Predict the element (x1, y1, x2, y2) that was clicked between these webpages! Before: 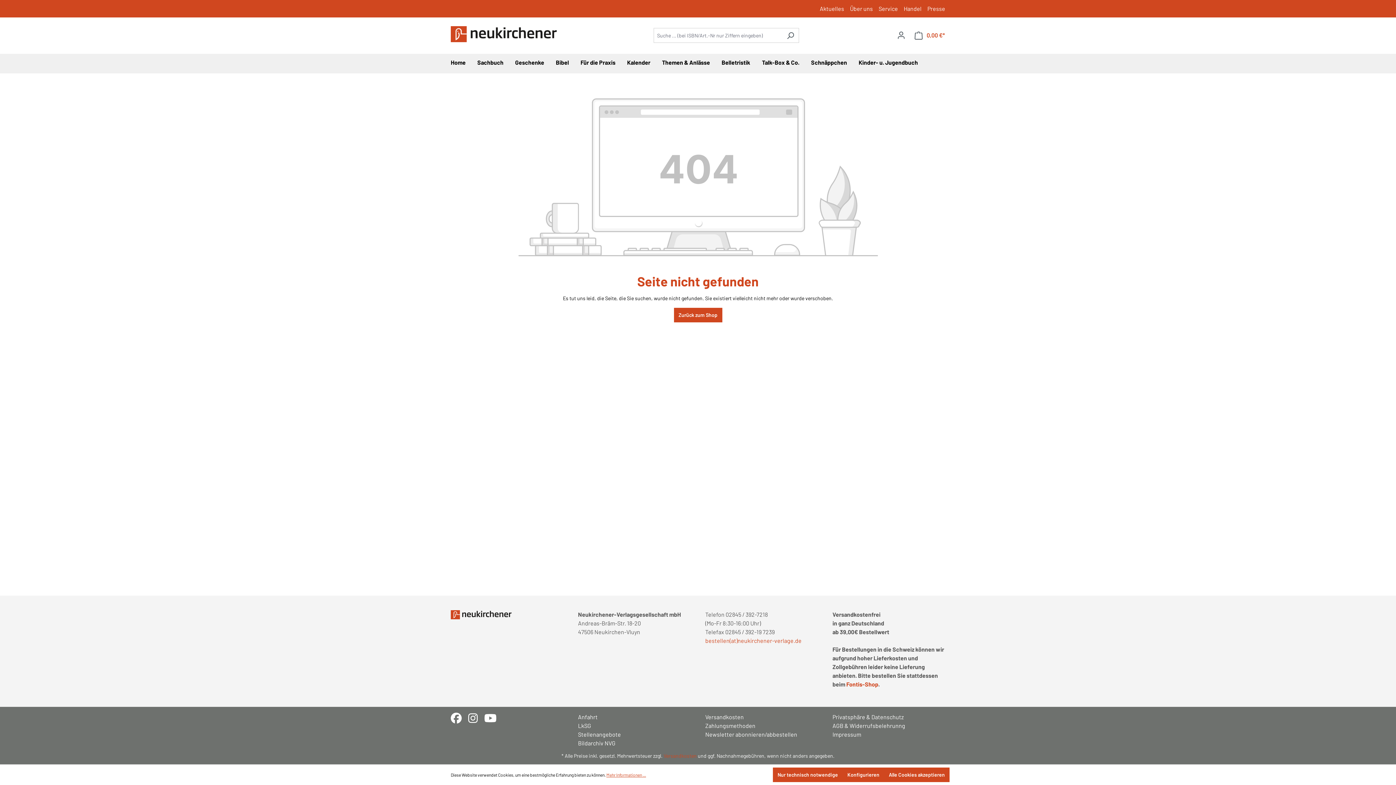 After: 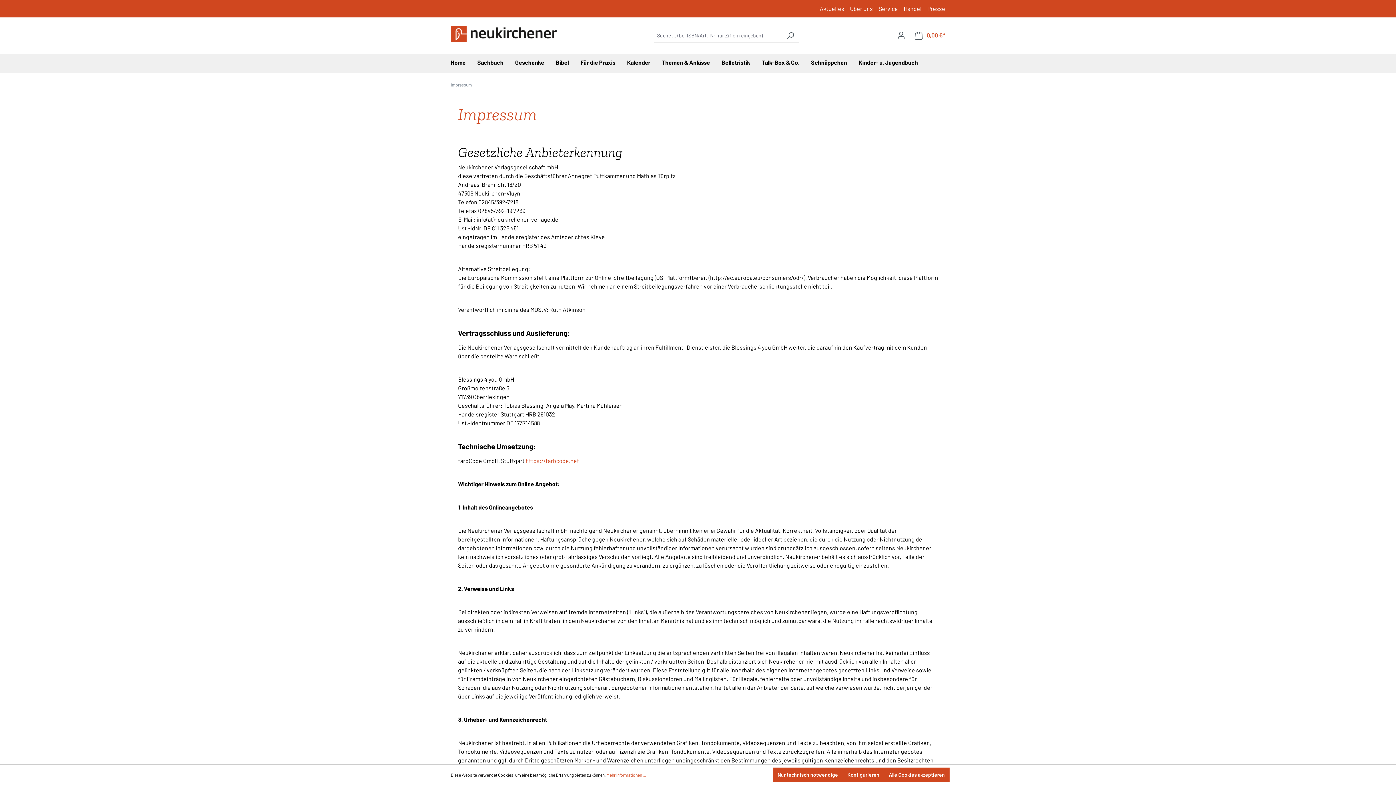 Action: label: Impressum bbox: (832, 730, 945, 739)